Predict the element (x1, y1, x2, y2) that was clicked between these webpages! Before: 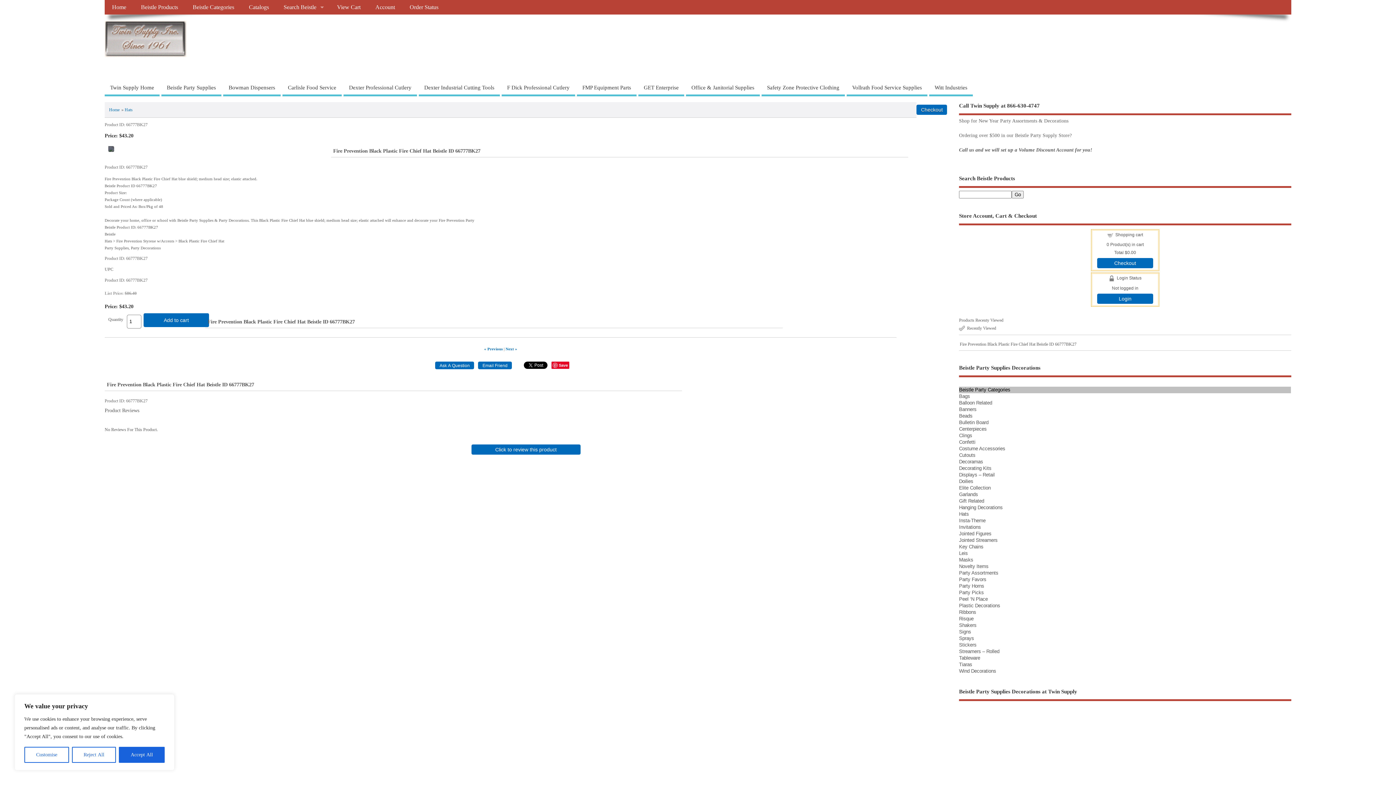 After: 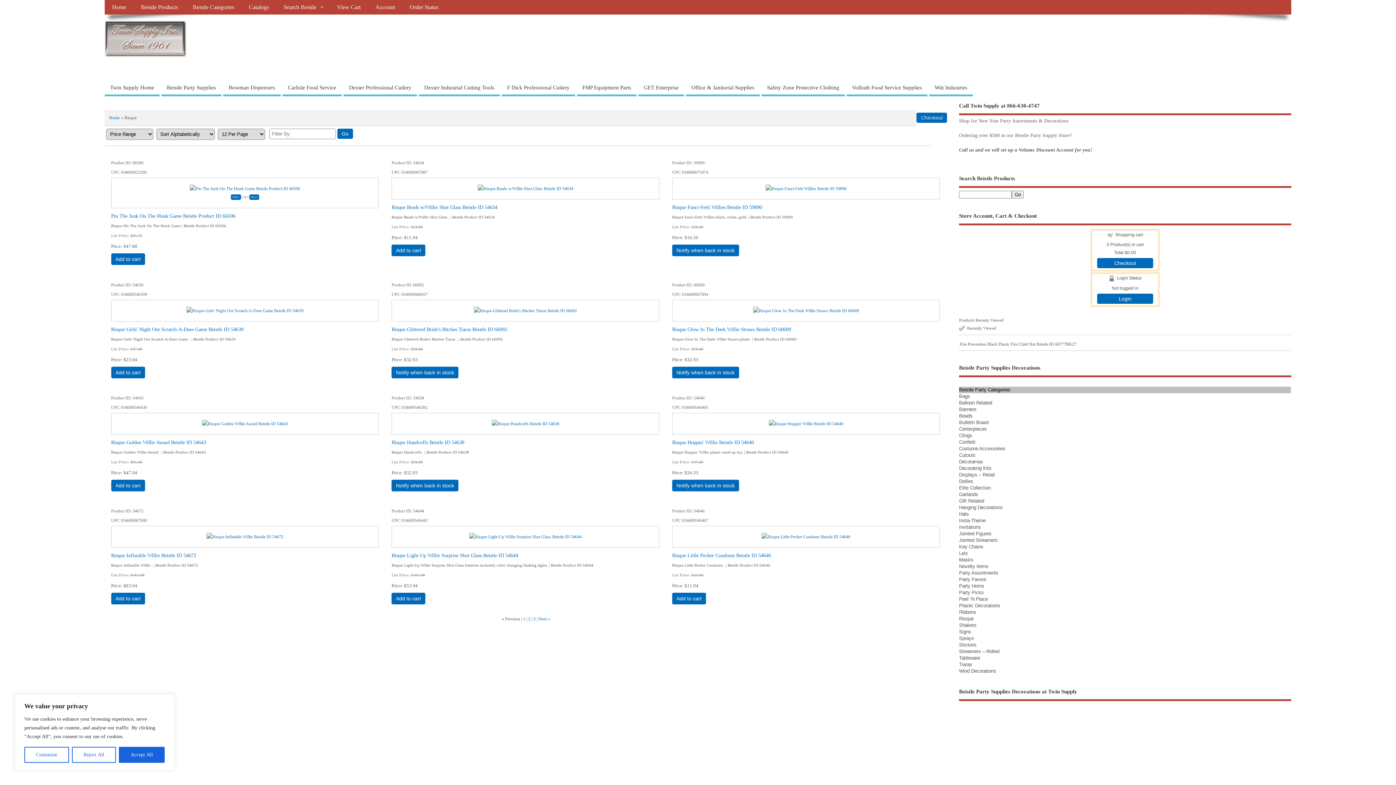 Action: label: Risque bbox: (959, 616, 973, 621)